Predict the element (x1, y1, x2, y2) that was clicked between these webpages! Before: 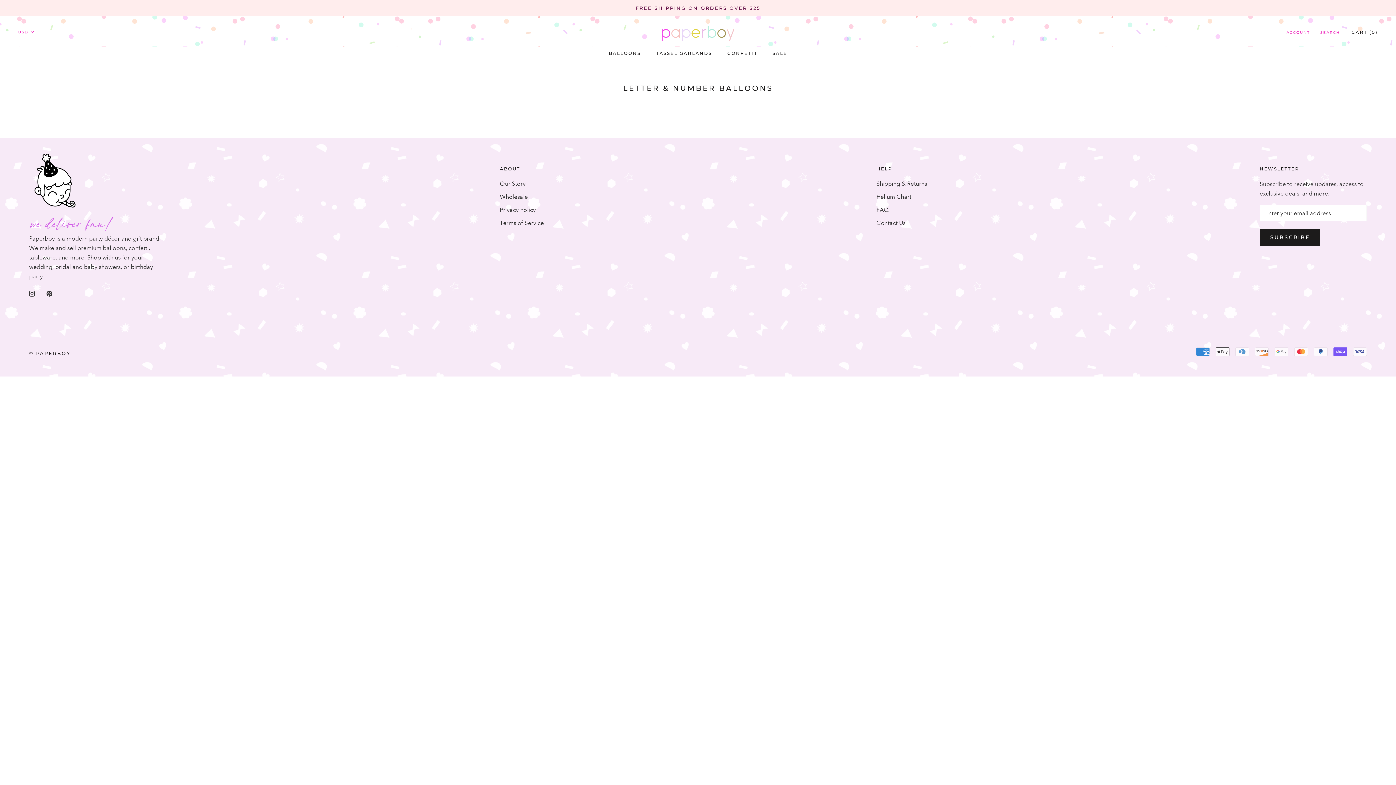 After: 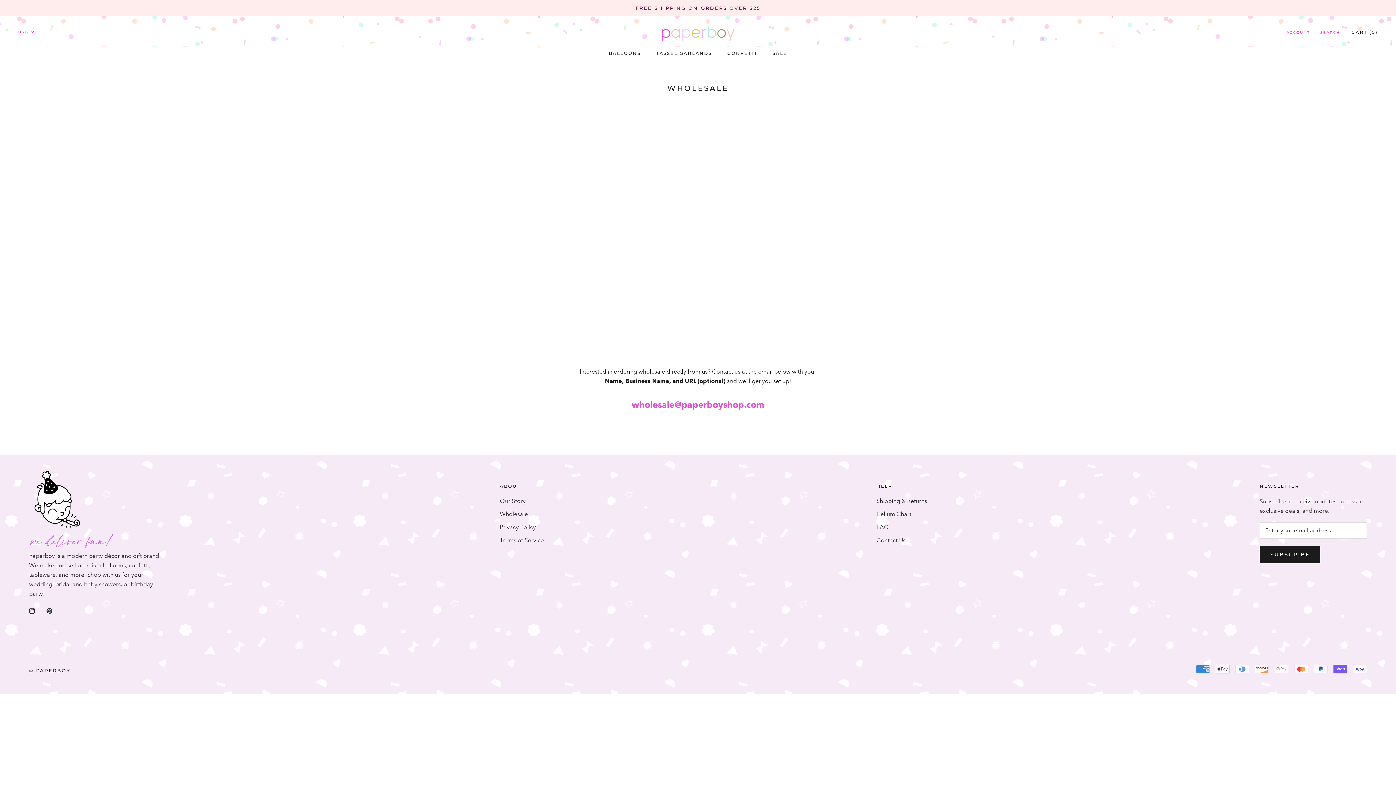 Action: label: Wholesale bbox: (500, 192, 544, 201)